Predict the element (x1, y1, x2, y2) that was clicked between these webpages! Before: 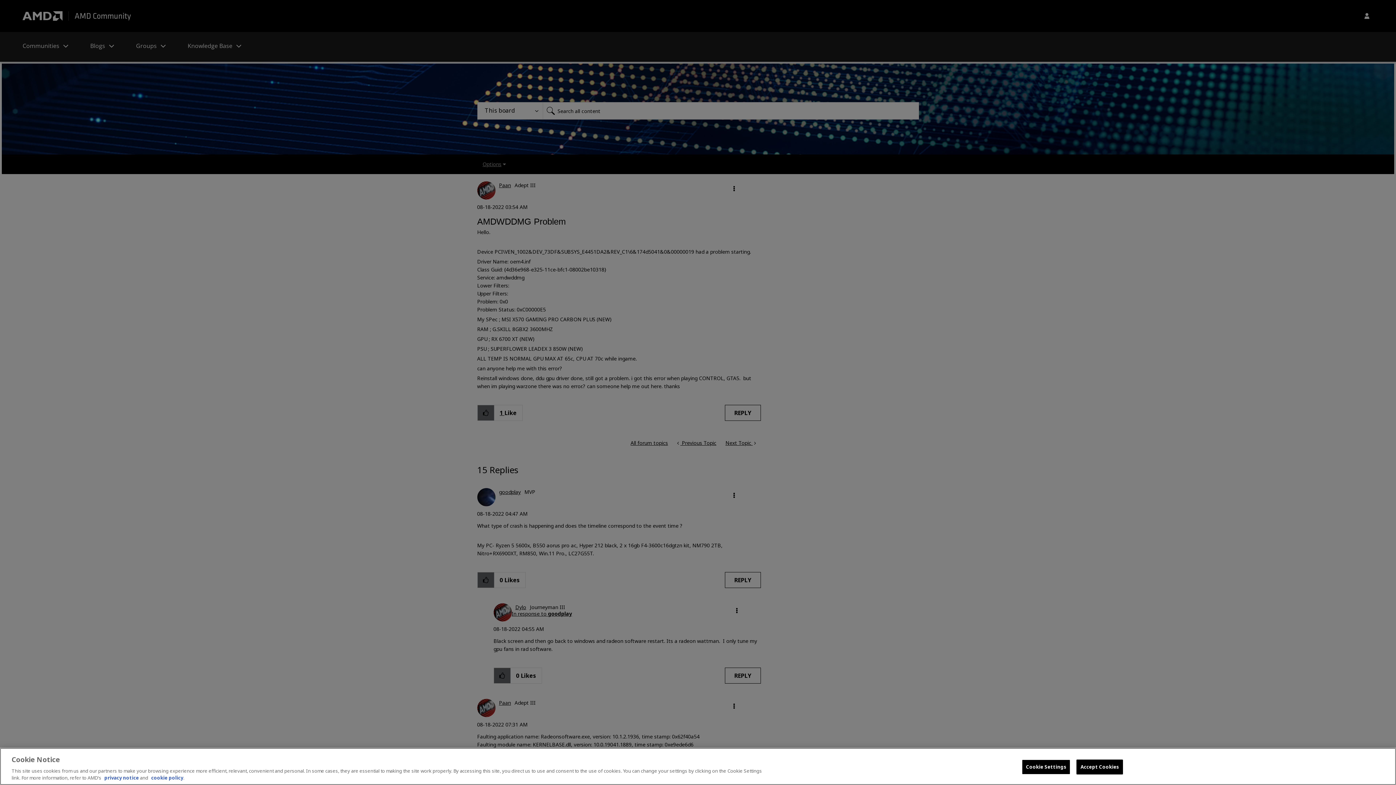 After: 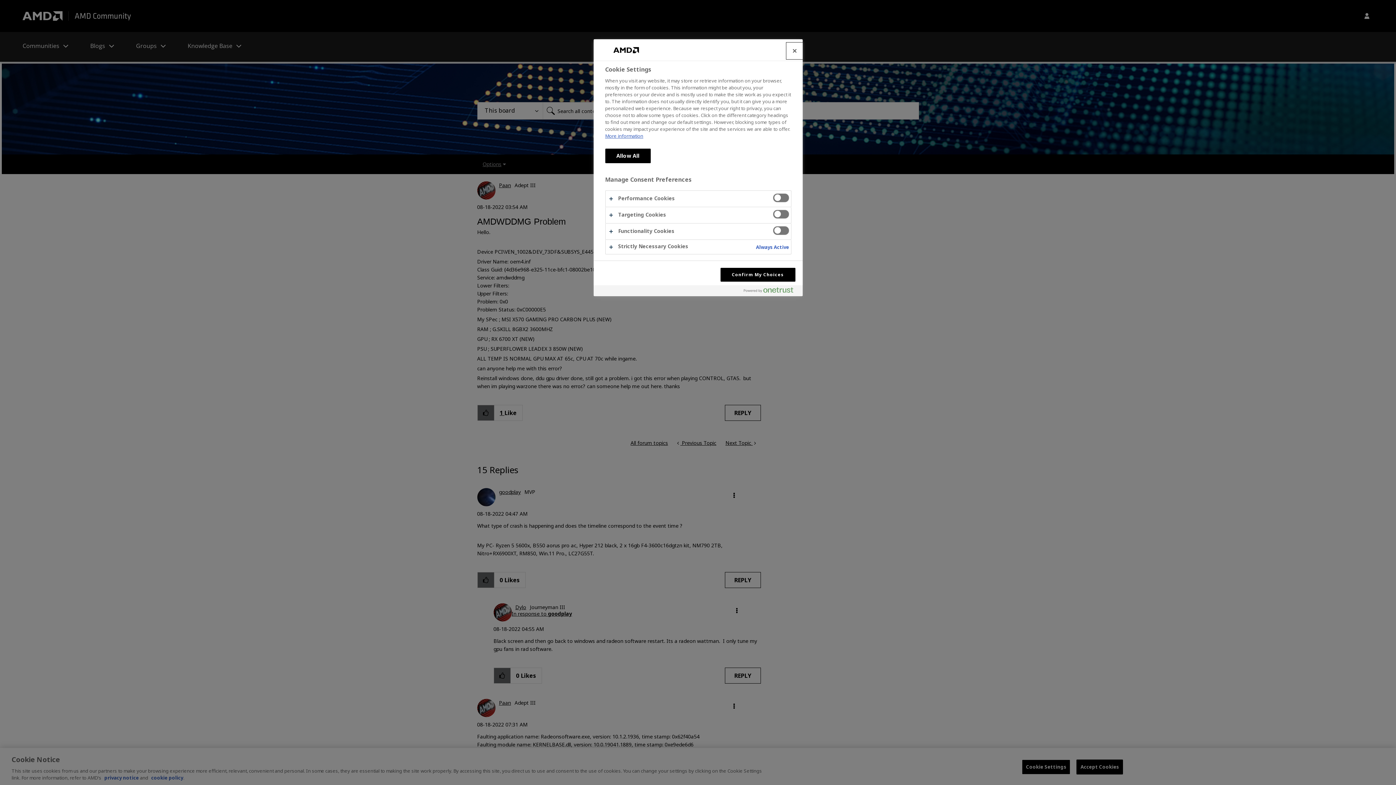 Action: label: Cookie Settings bbox: (1022, 760, 1070, 774)